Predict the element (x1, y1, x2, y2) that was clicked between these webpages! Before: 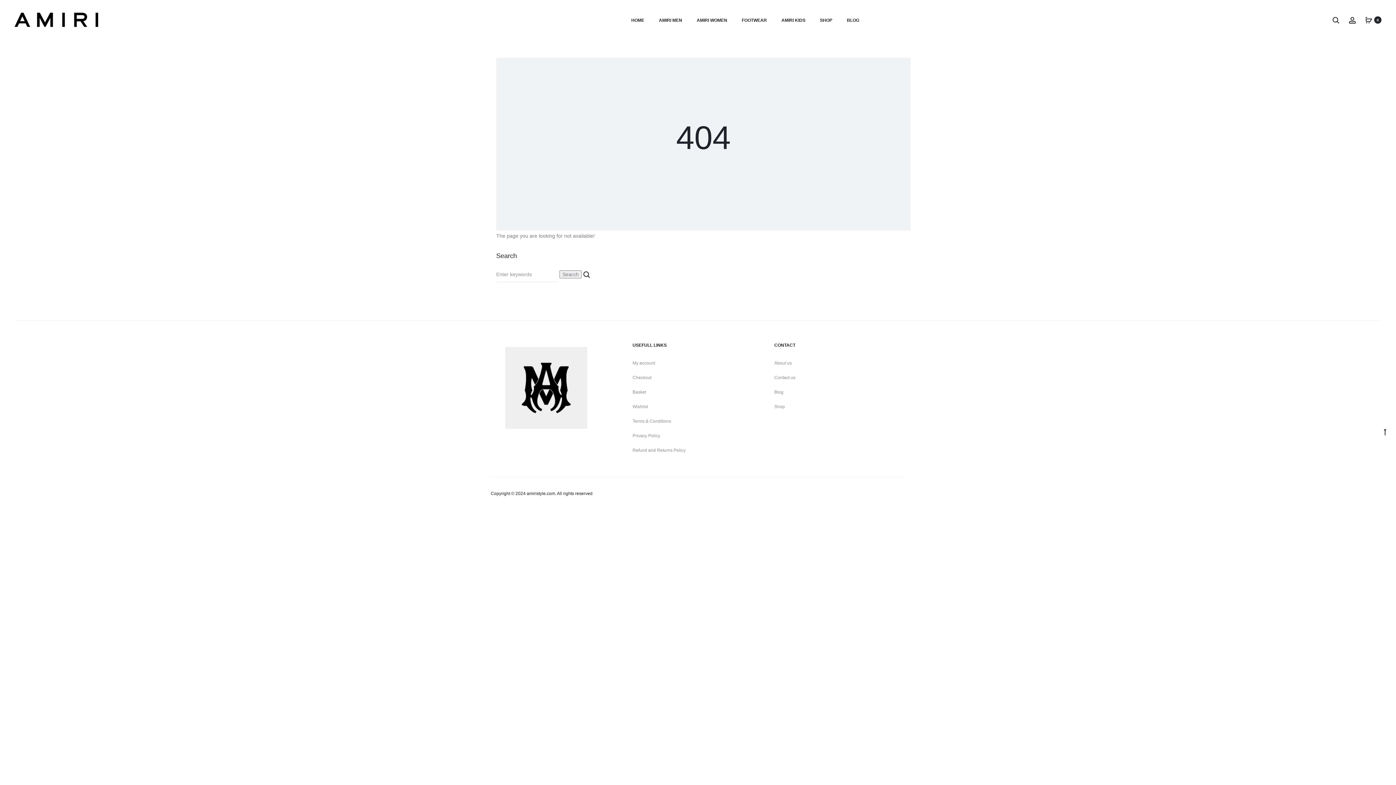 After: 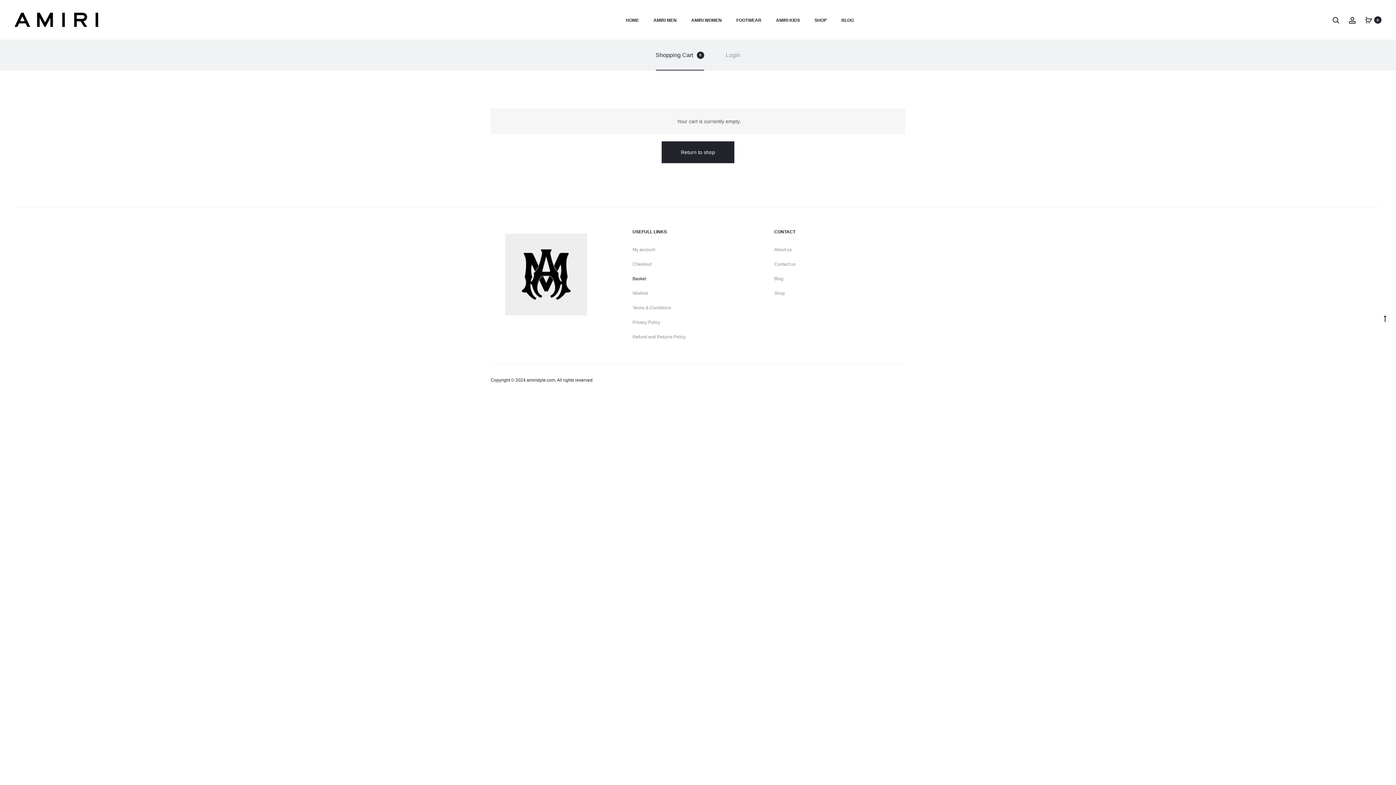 Action: bbox: (1365, 16, 1372, 22) label: 0